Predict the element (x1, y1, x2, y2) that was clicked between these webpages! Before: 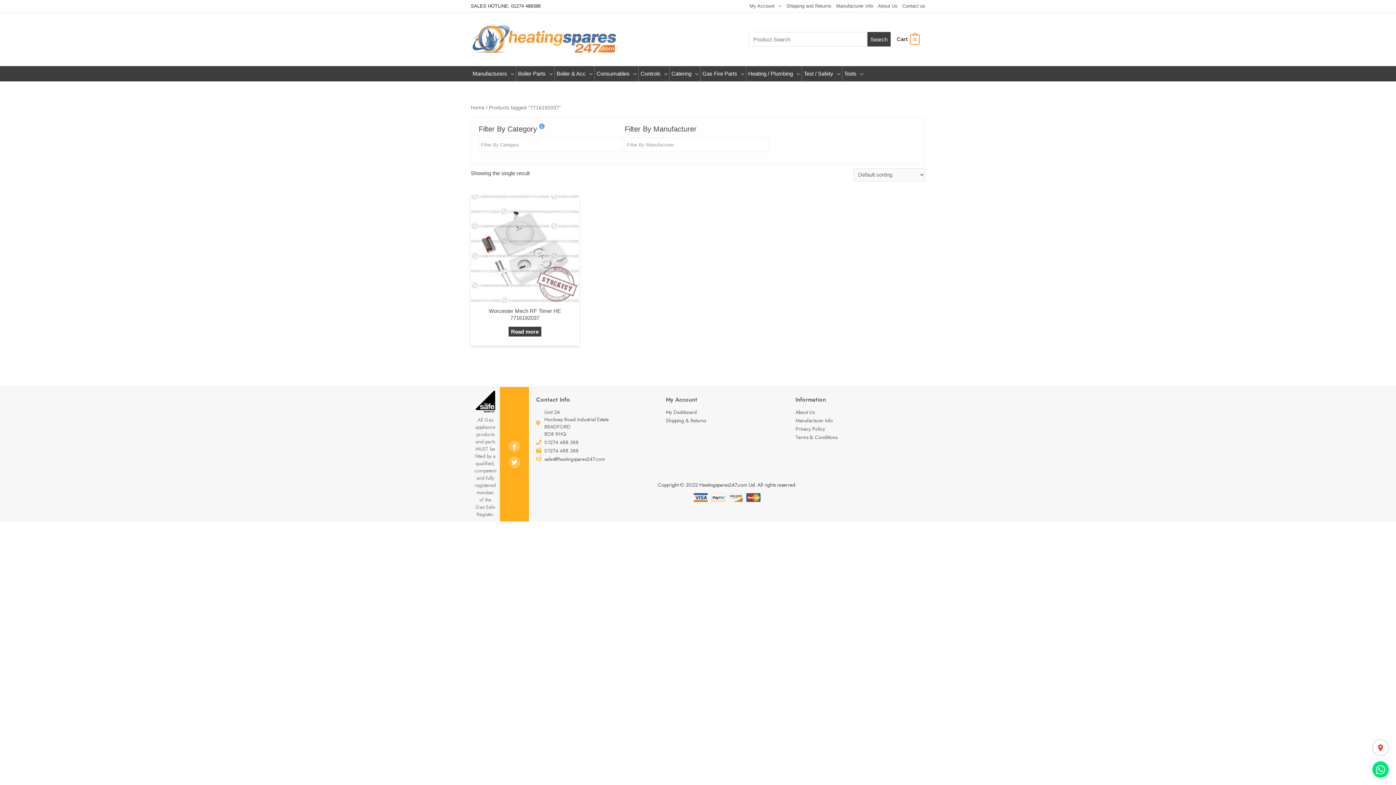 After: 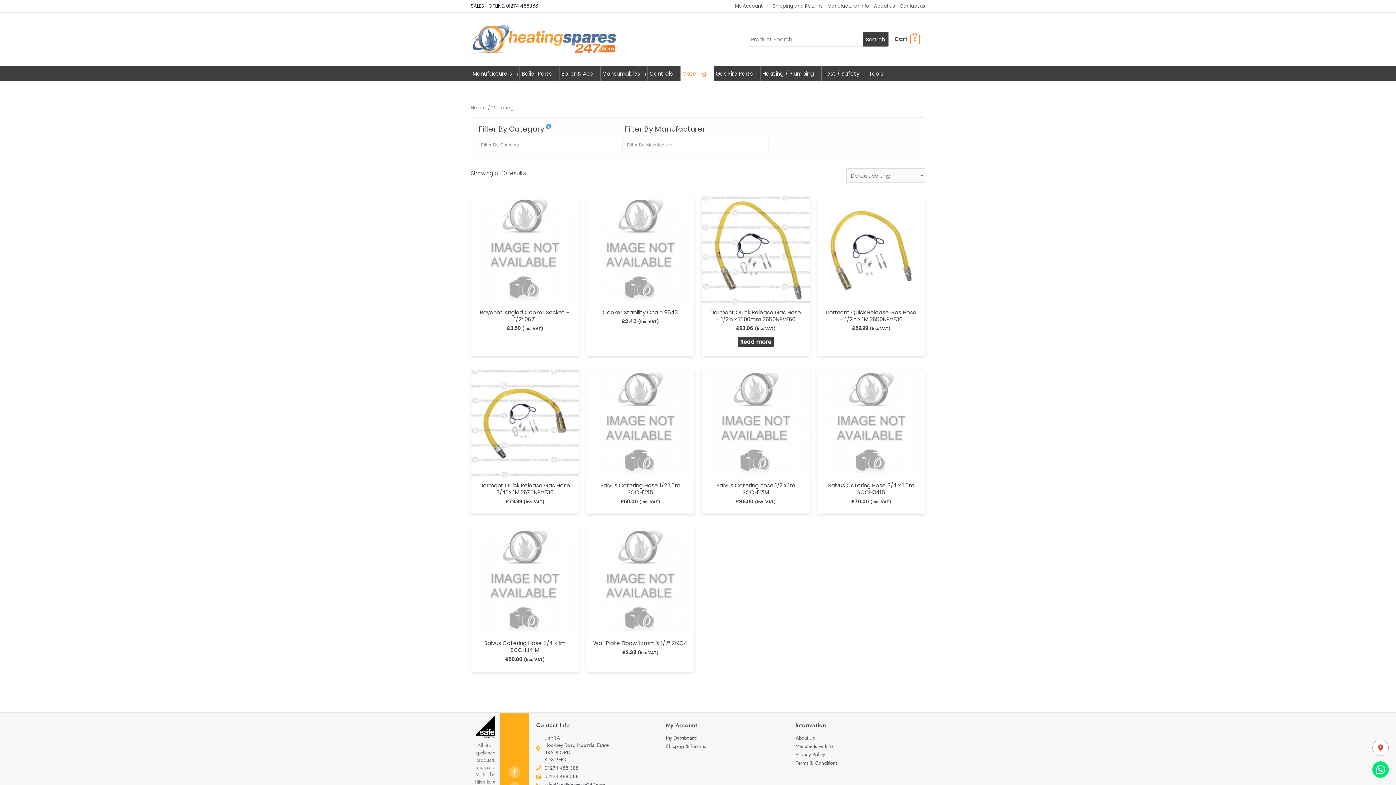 Action: label: Catering bbox: (669, 66, 700, 81)